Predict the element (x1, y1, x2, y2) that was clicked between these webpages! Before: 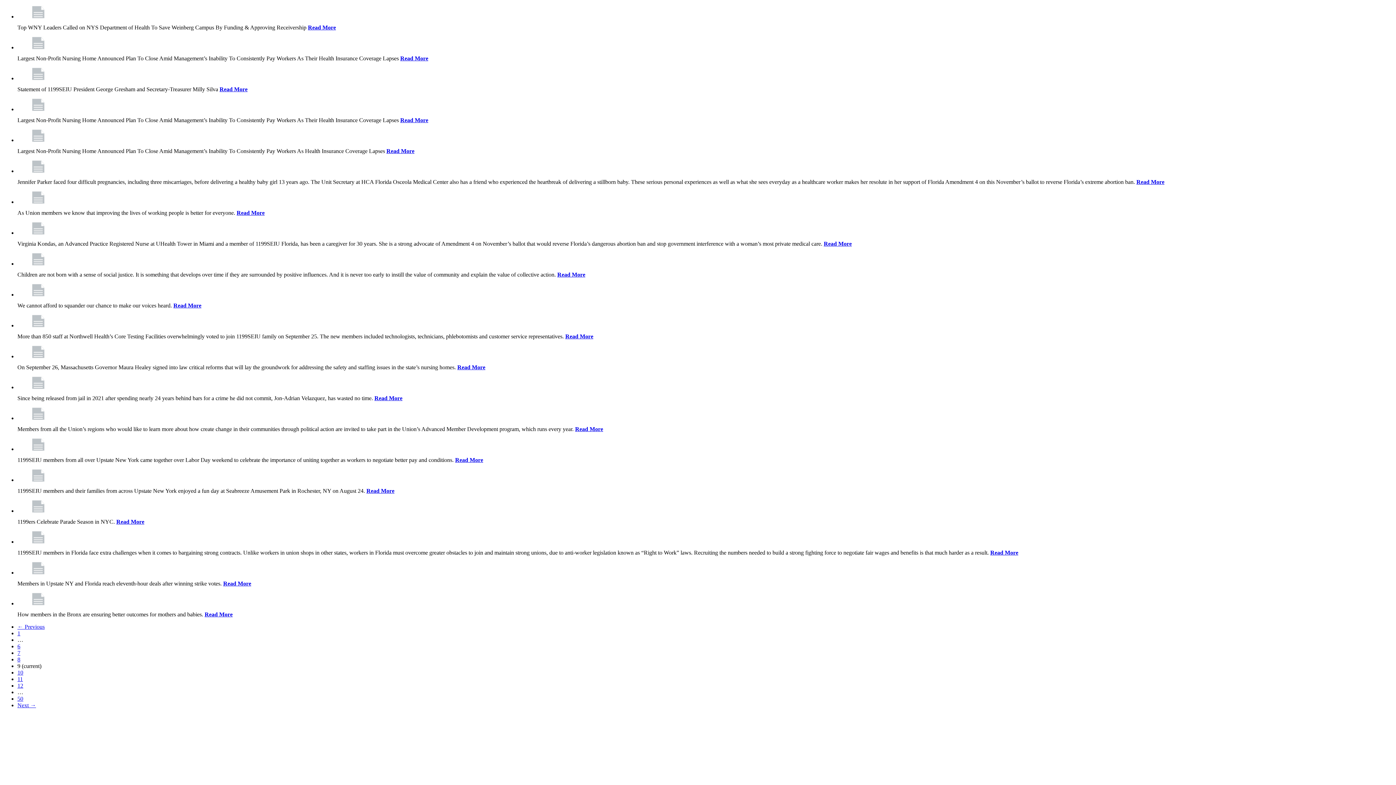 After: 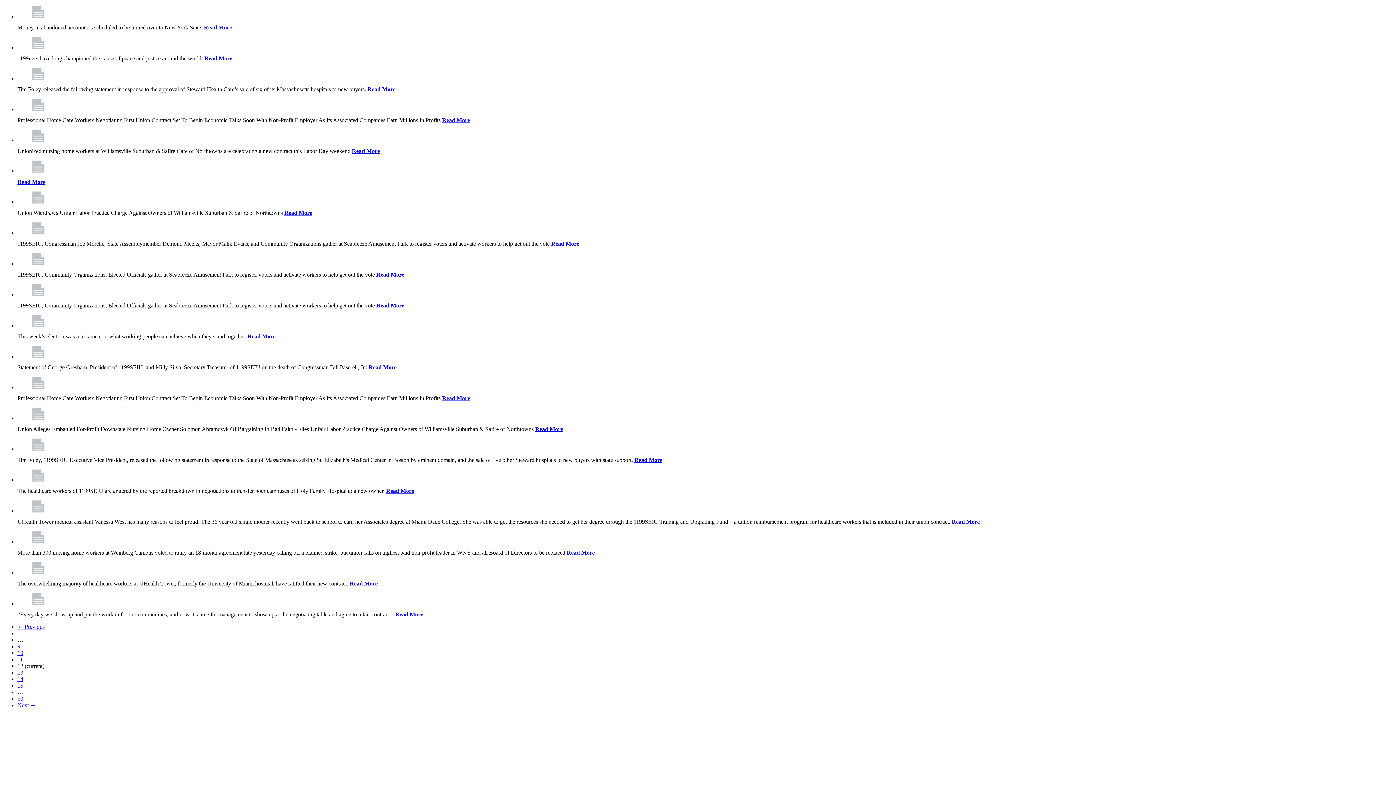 Action: bbox: (17, 682, 23, 689) label: 12